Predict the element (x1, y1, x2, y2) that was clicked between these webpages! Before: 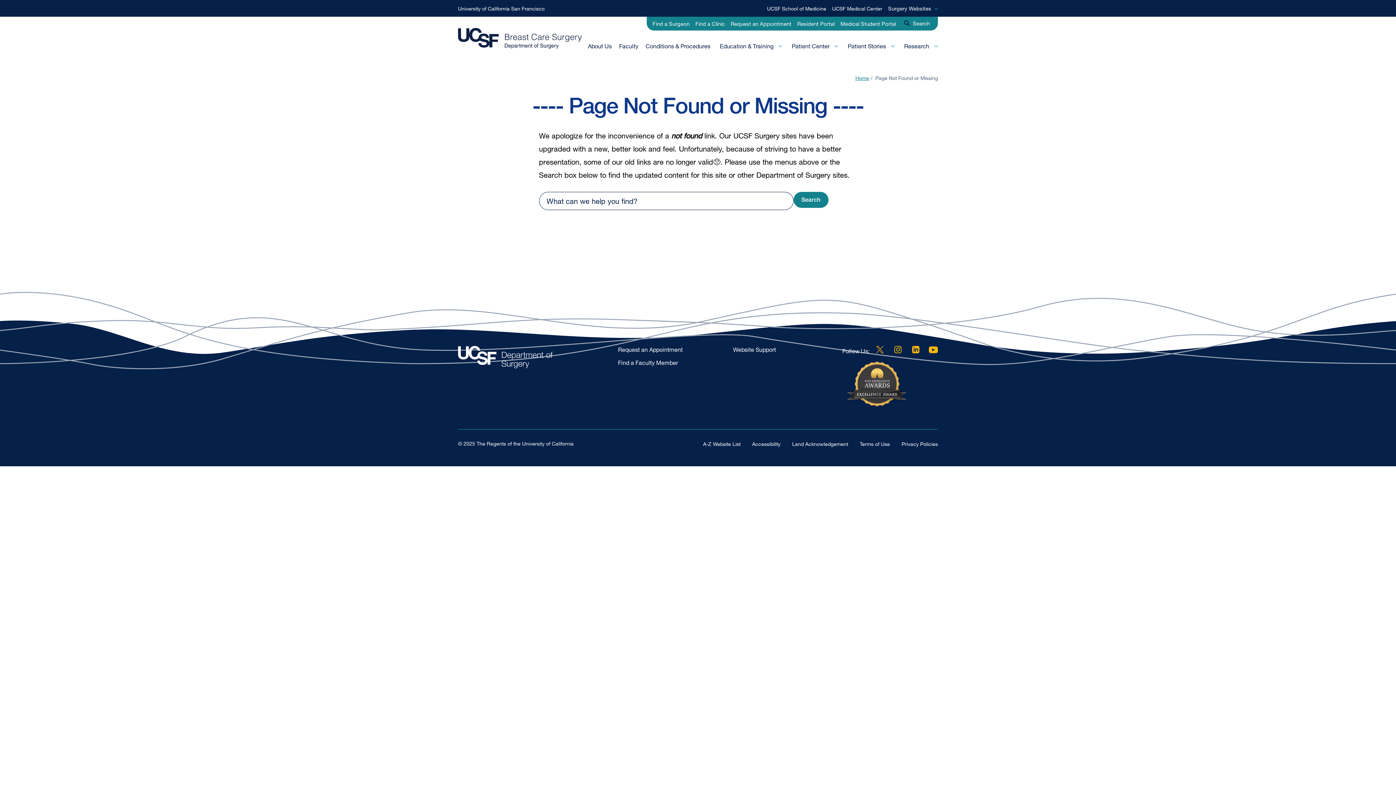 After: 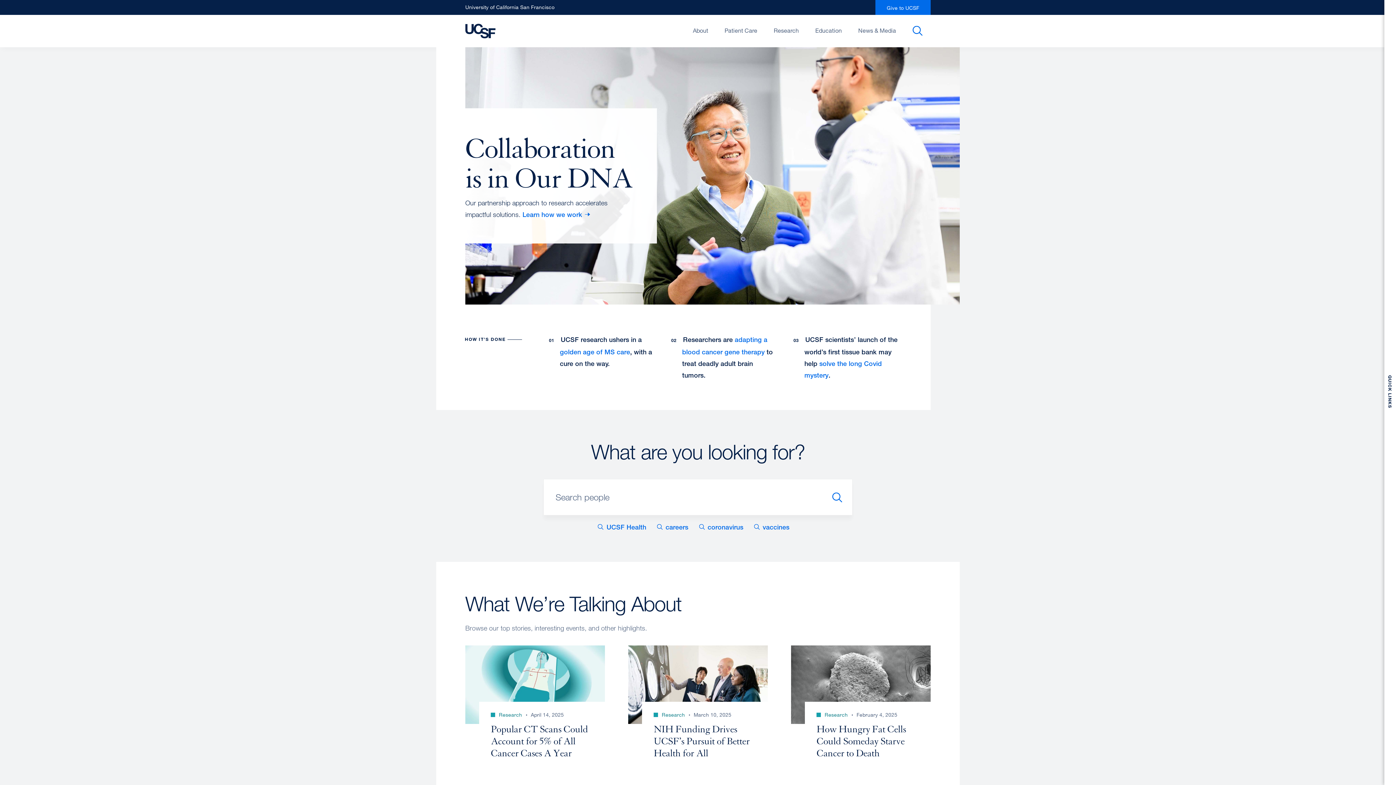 Action: label: University of California San Francisco bbox: (458, 5, 544, 11)